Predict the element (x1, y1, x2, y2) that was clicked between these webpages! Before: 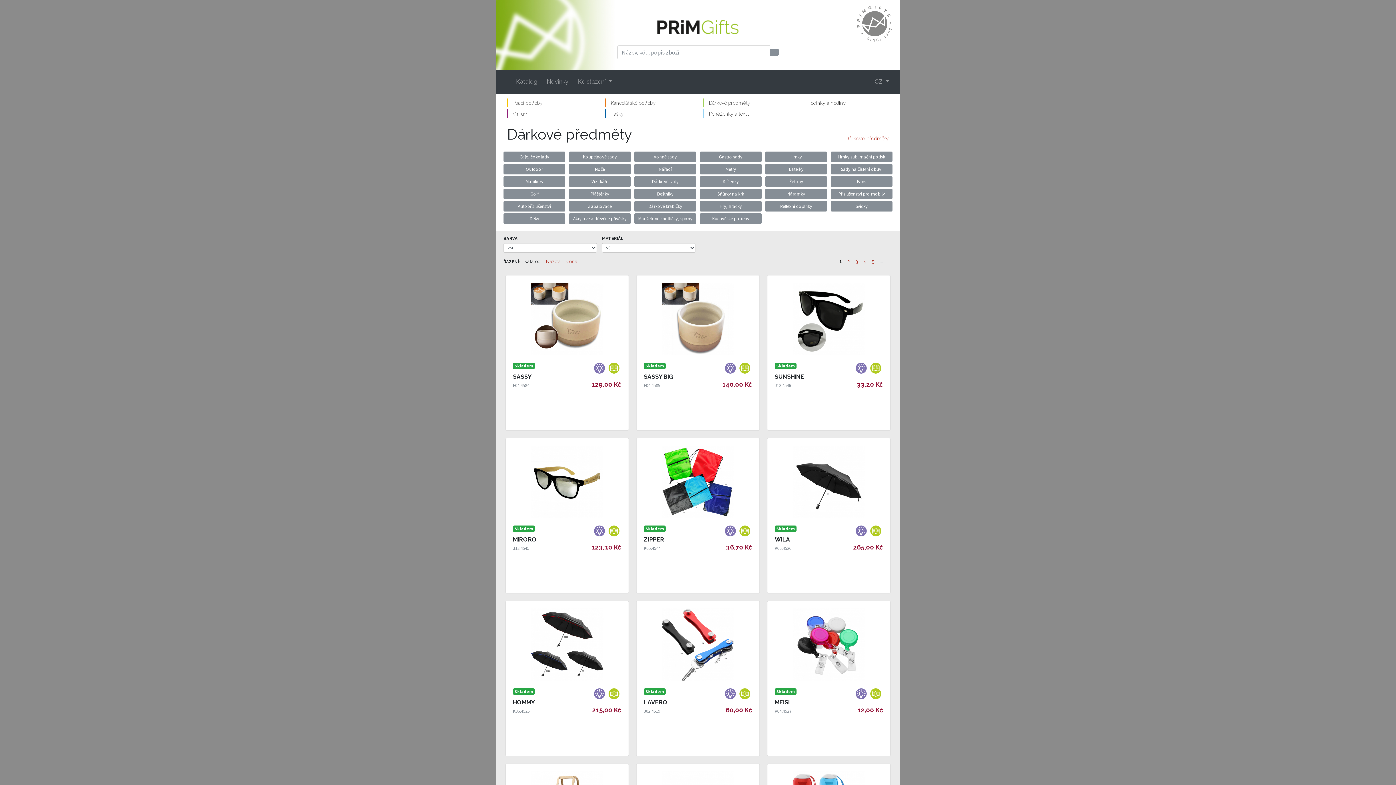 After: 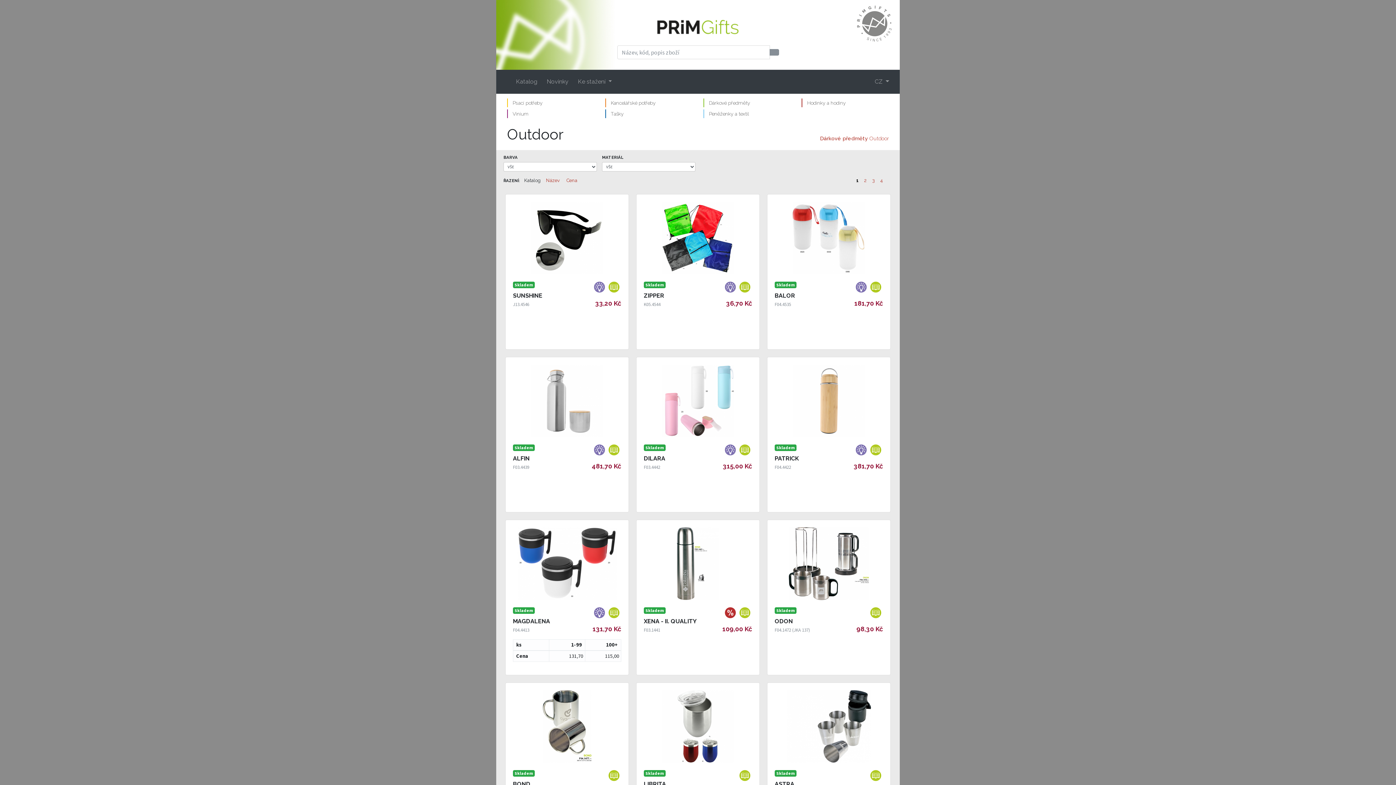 Action: bbox: (503, 164, 565, 174) label: Outdoor